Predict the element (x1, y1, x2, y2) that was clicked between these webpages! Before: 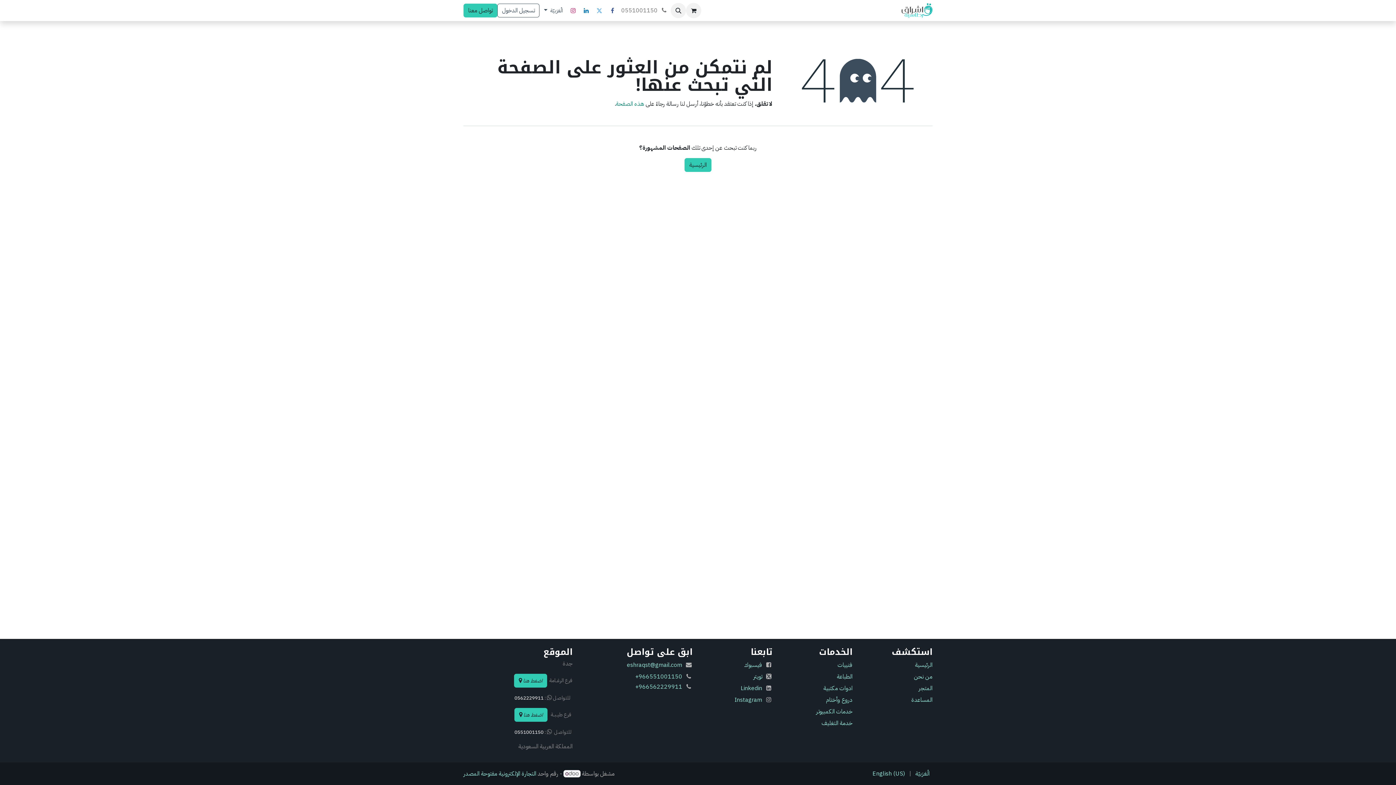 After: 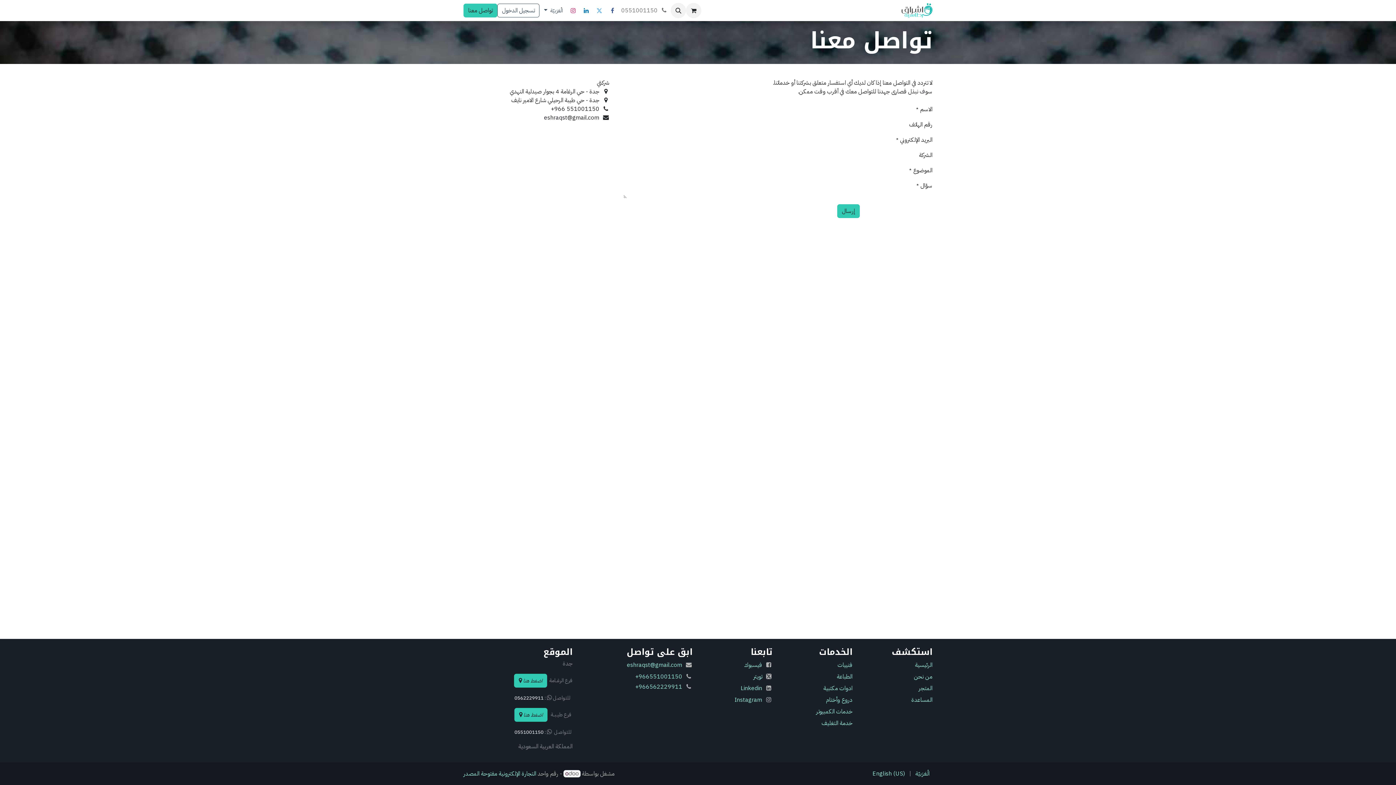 Action: label: تواصل معنا bbox: (463, 3, 497, 17)